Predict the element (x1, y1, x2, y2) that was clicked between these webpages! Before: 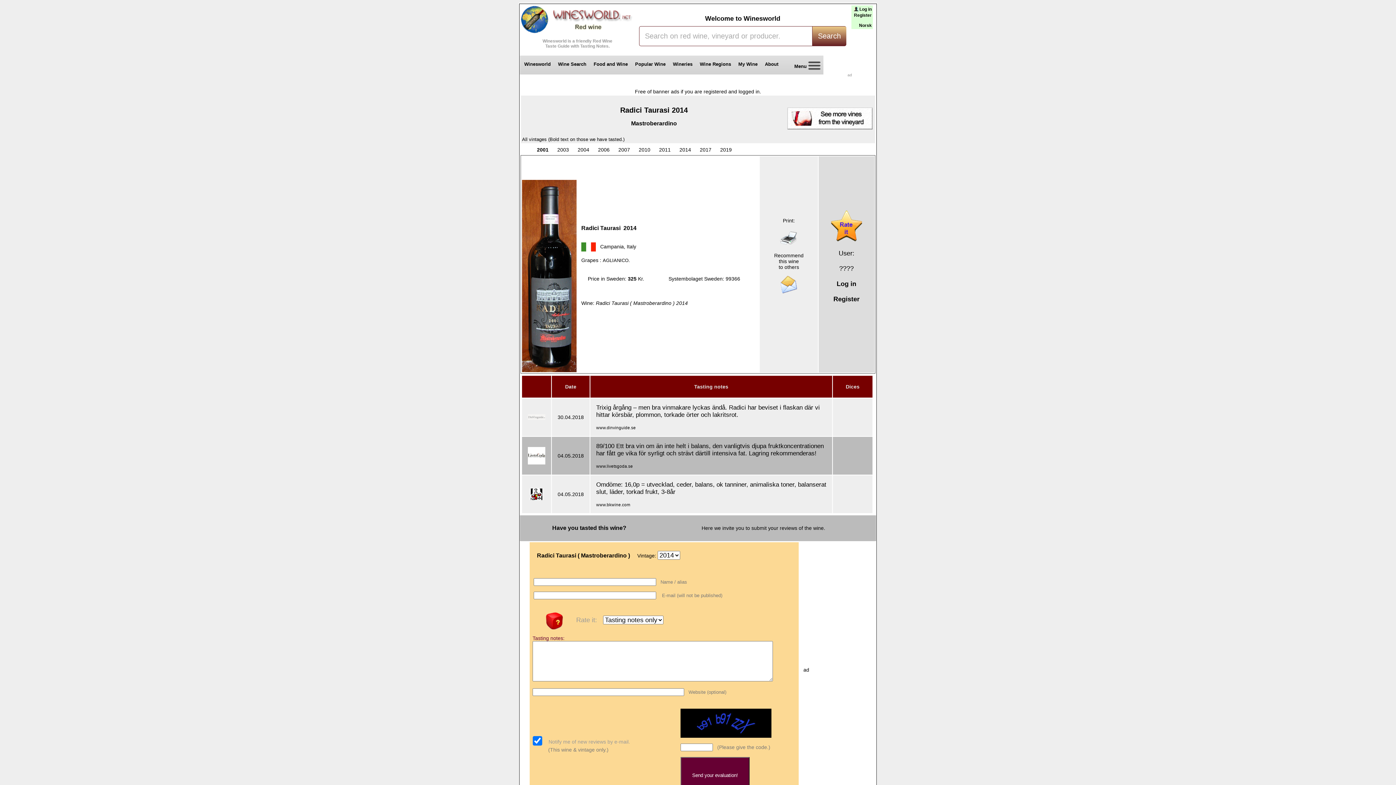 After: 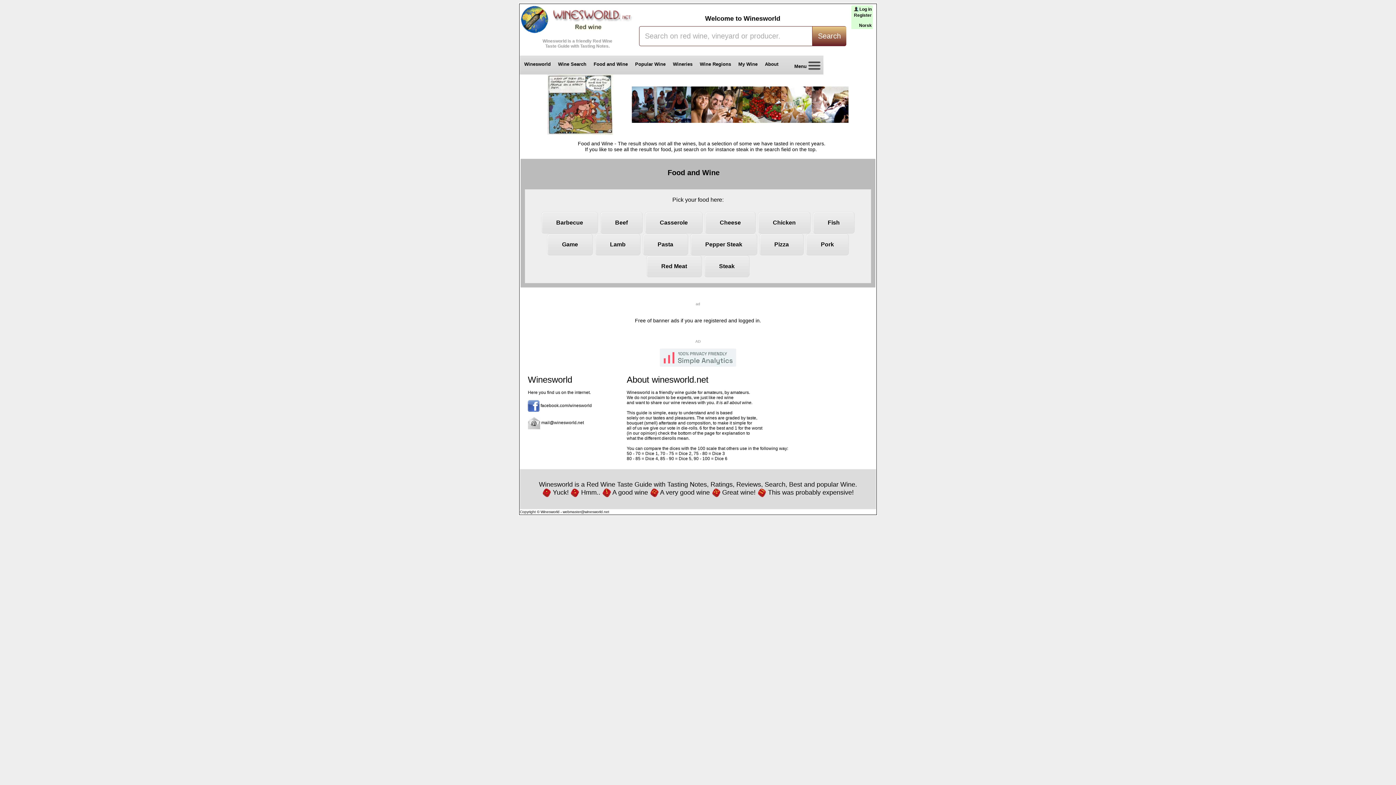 Action: label: Food and Wine bbox: (589, 55, 630, 74)